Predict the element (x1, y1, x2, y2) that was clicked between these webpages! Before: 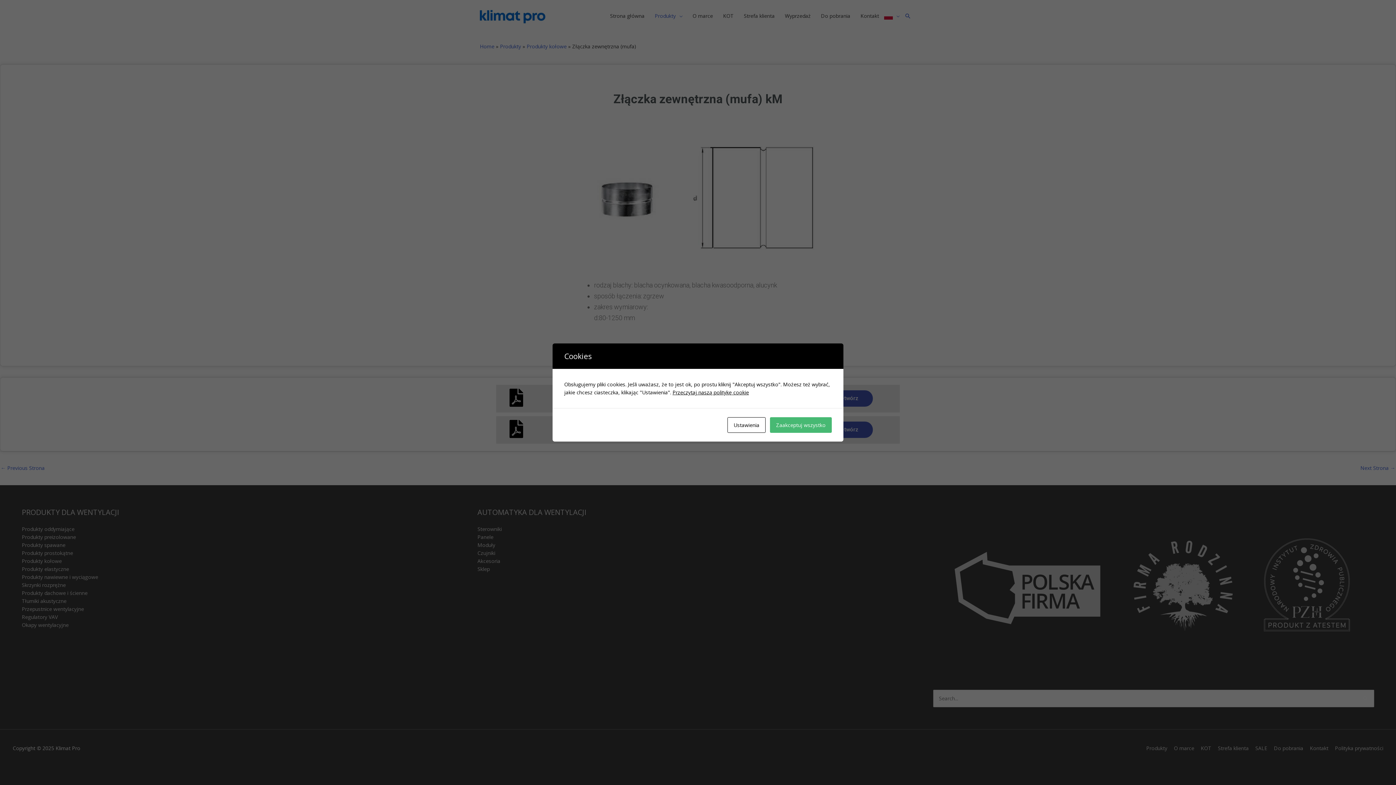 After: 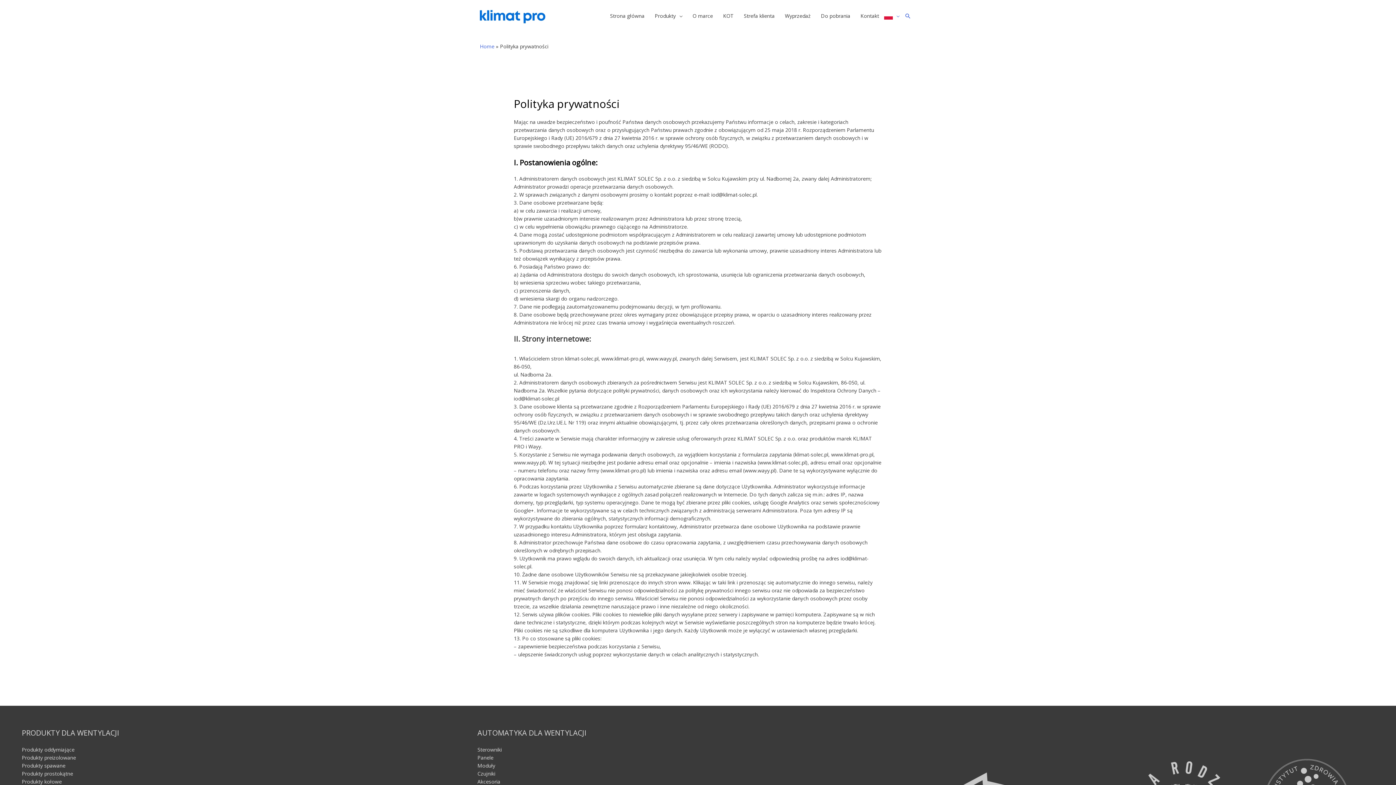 Action: label: Przeczytaj naszą politykę cookie bbox: (672, 389, 749, 396)